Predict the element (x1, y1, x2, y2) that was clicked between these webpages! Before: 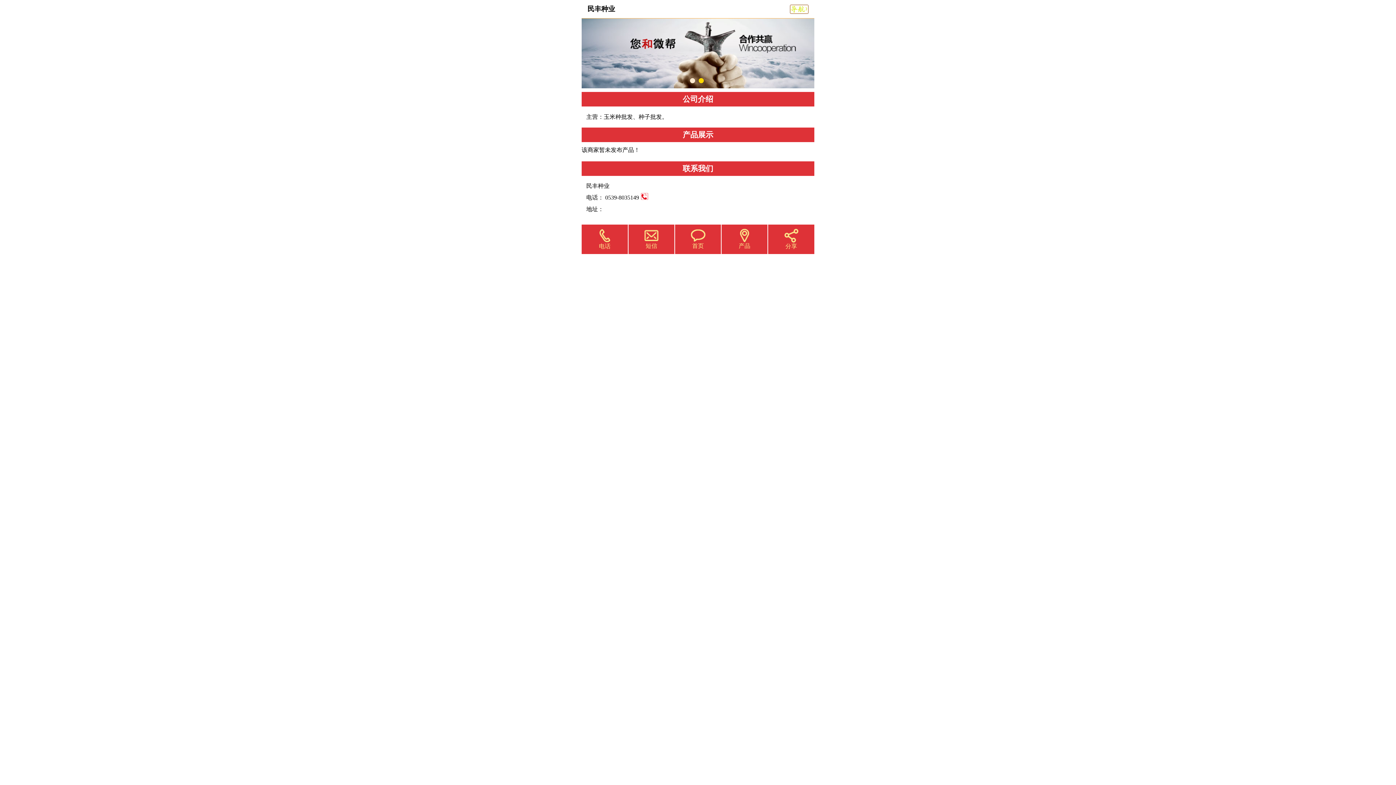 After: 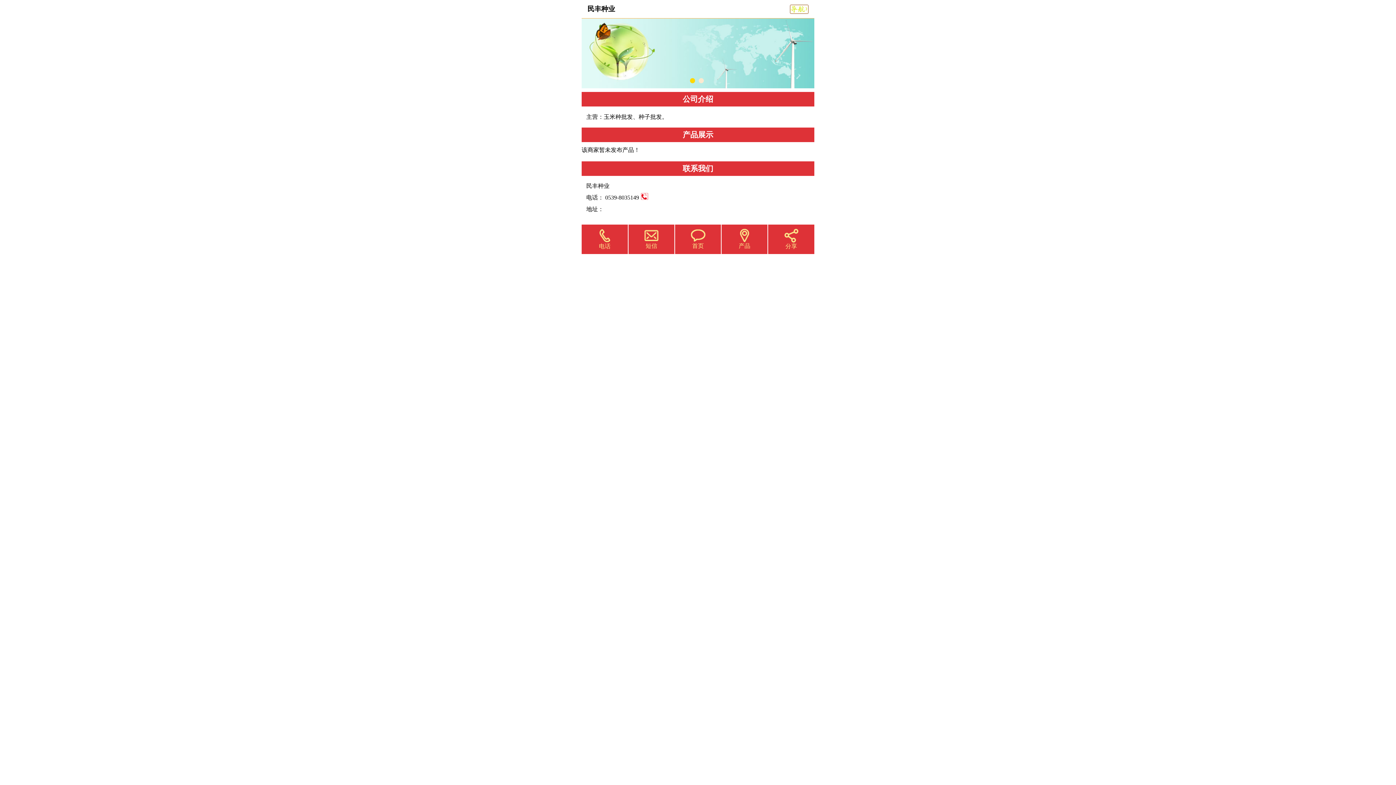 Action: bbox: (675, 224, 721, 254) label: 首页